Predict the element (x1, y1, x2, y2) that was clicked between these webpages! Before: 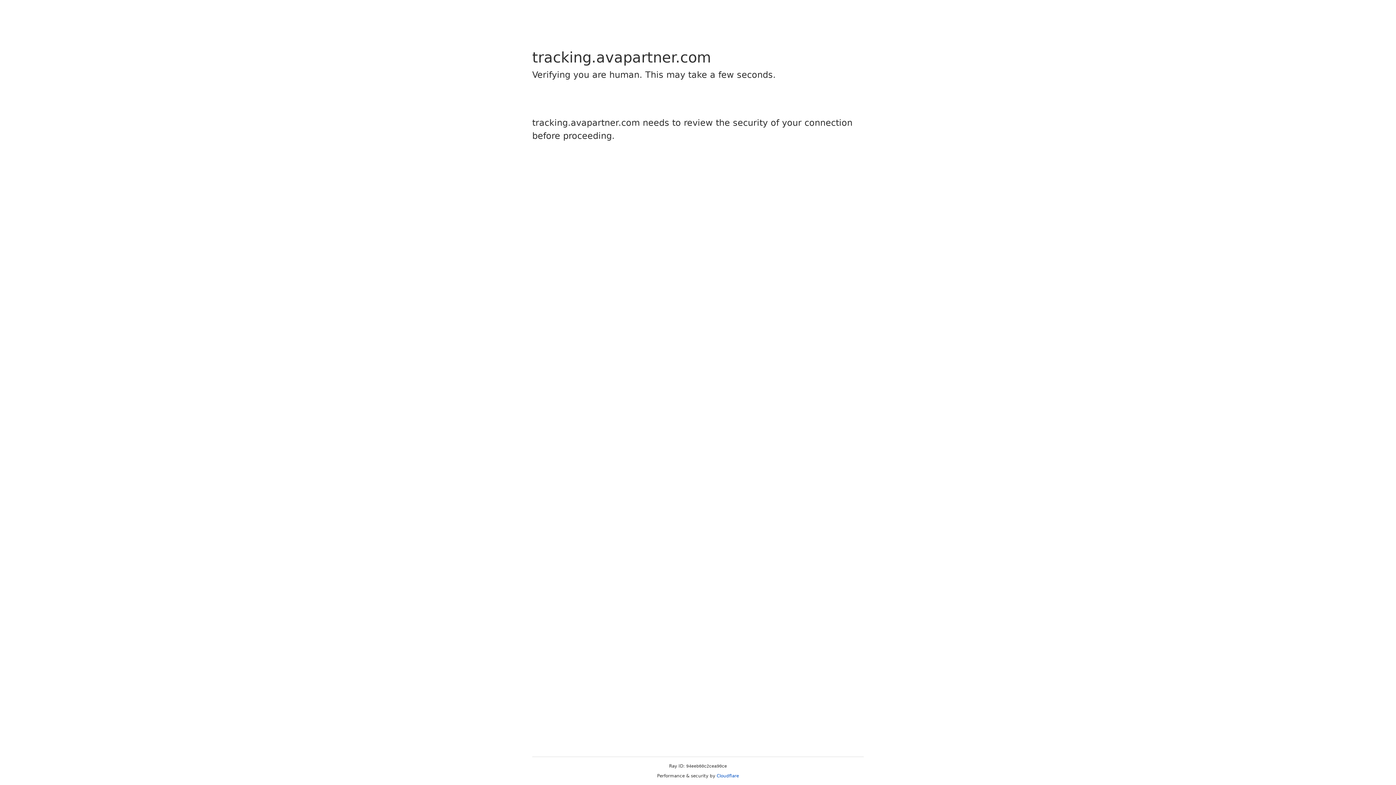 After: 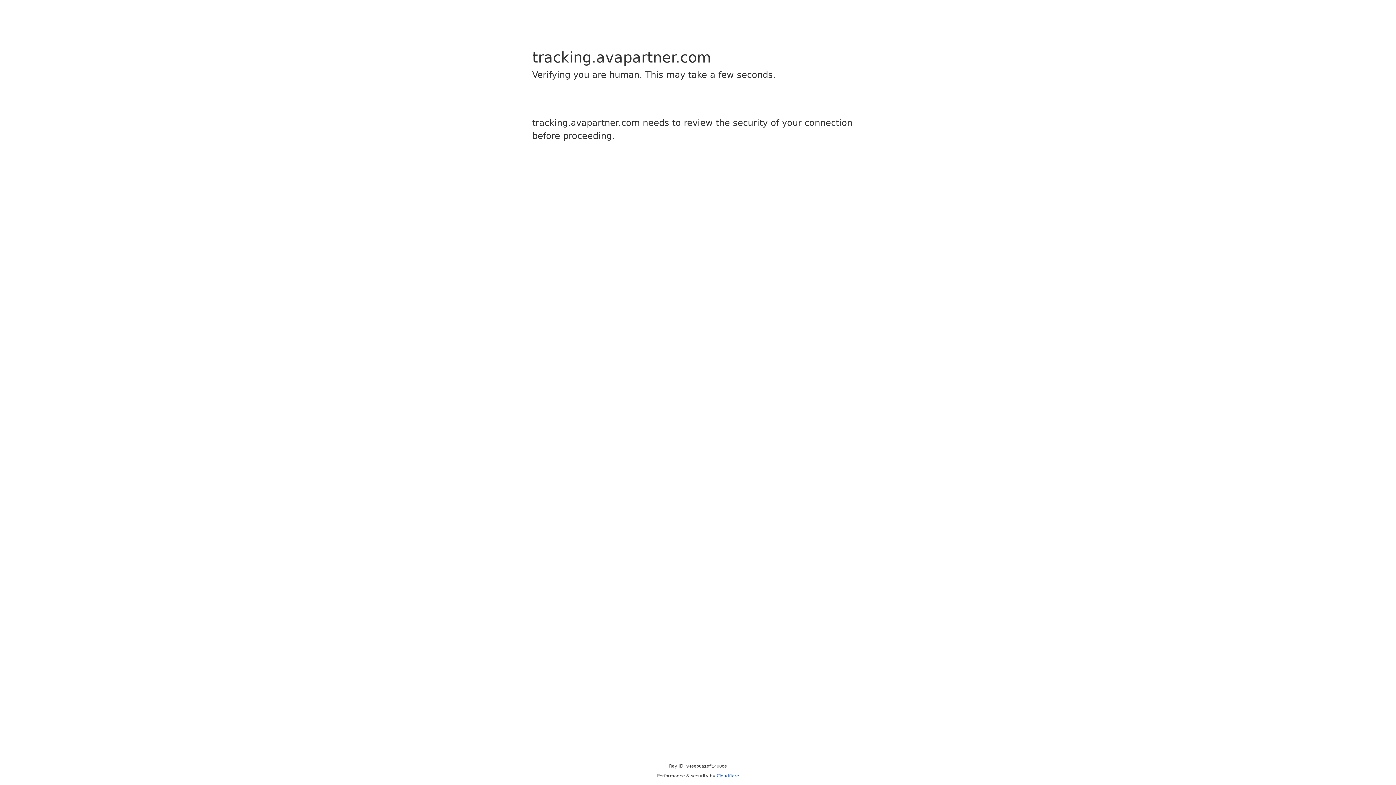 Action: bbox: (716, 773, 739, 778) label: Cloudflare